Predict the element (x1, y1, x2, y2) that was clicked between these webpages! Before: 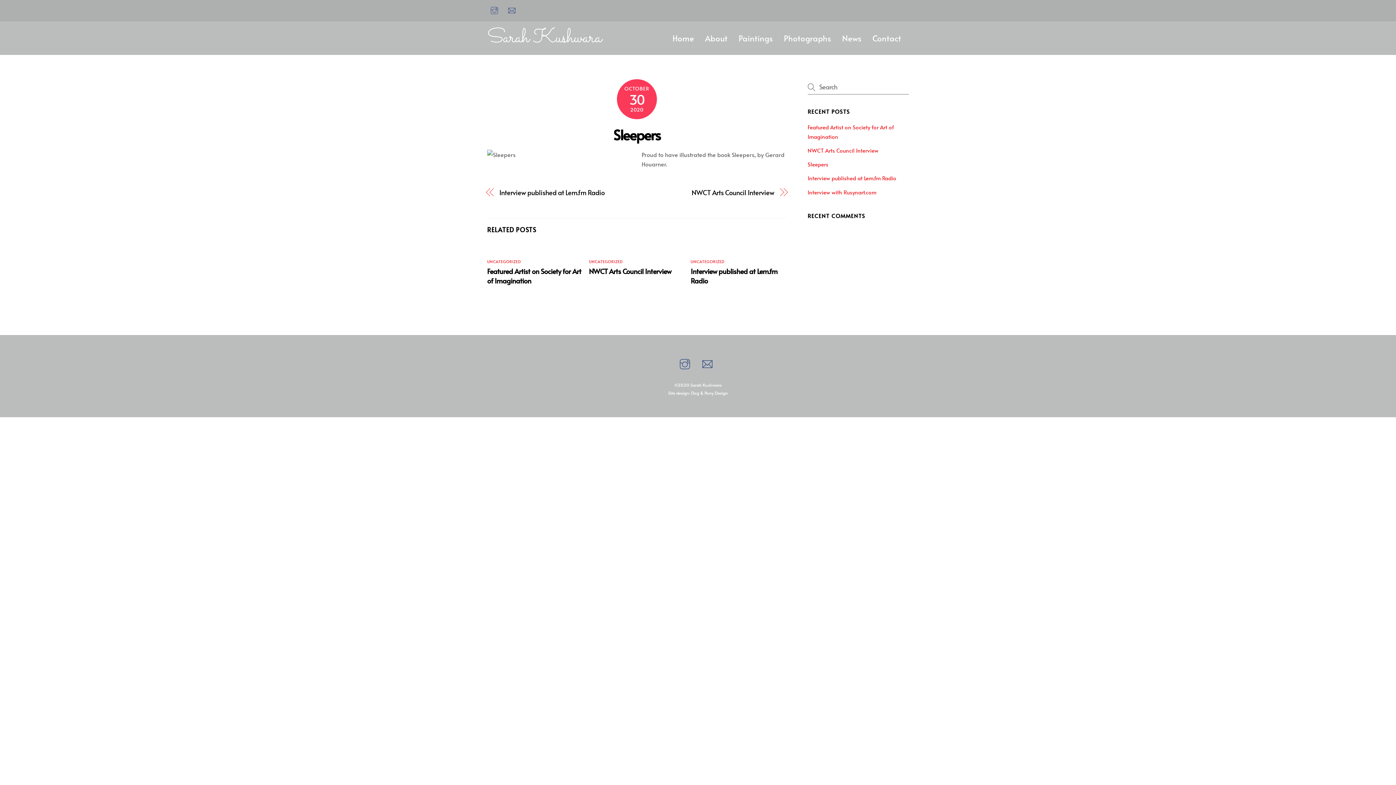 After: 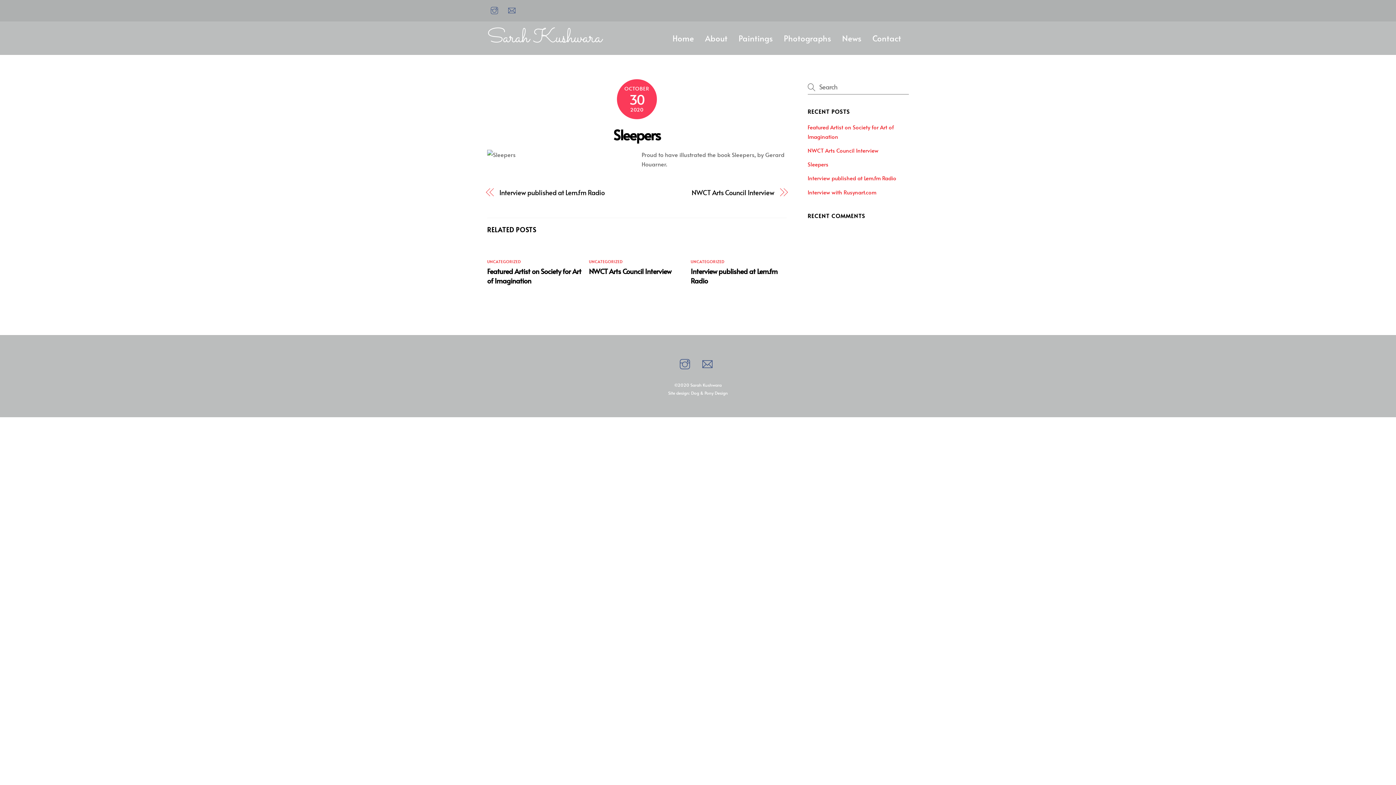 Action: bbox: (613, 125, 660, 144) label: Sleepers